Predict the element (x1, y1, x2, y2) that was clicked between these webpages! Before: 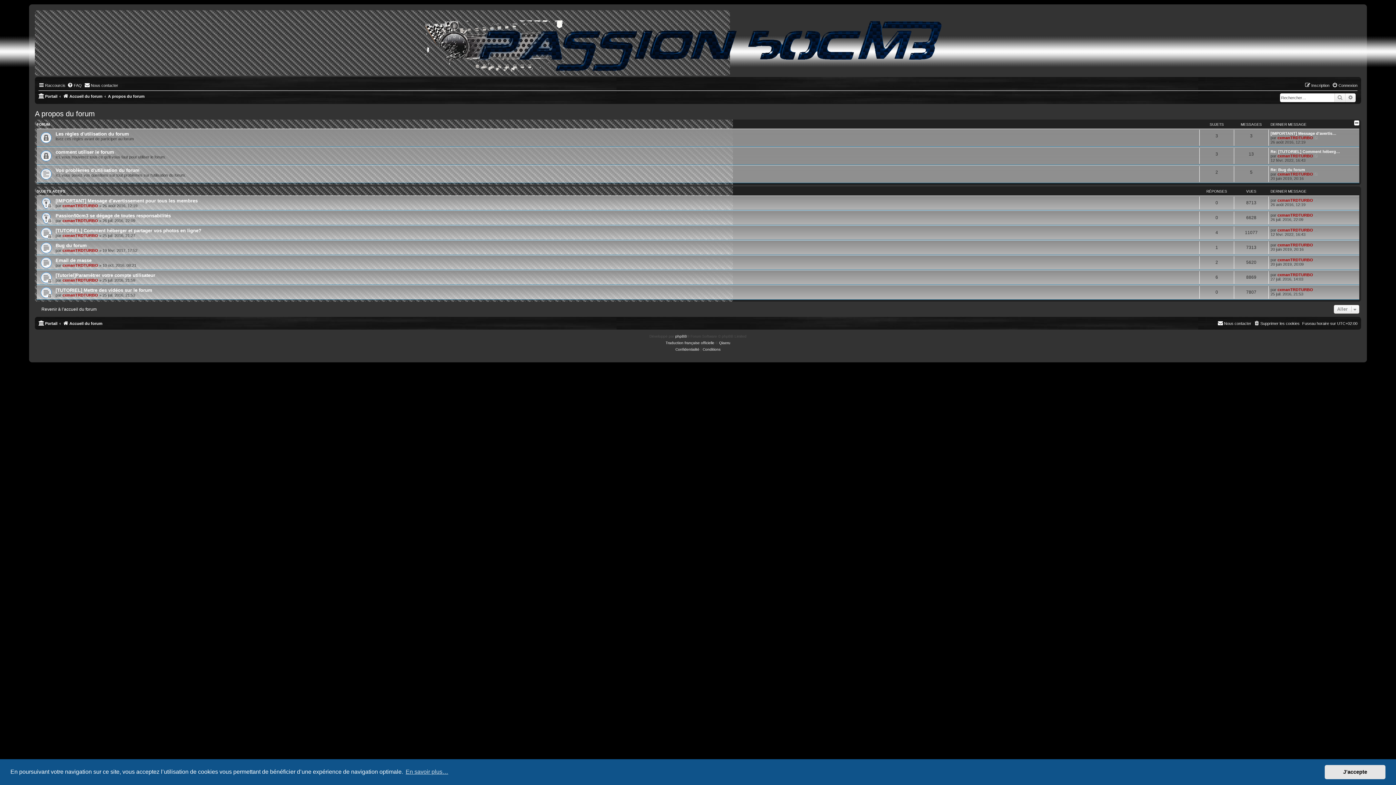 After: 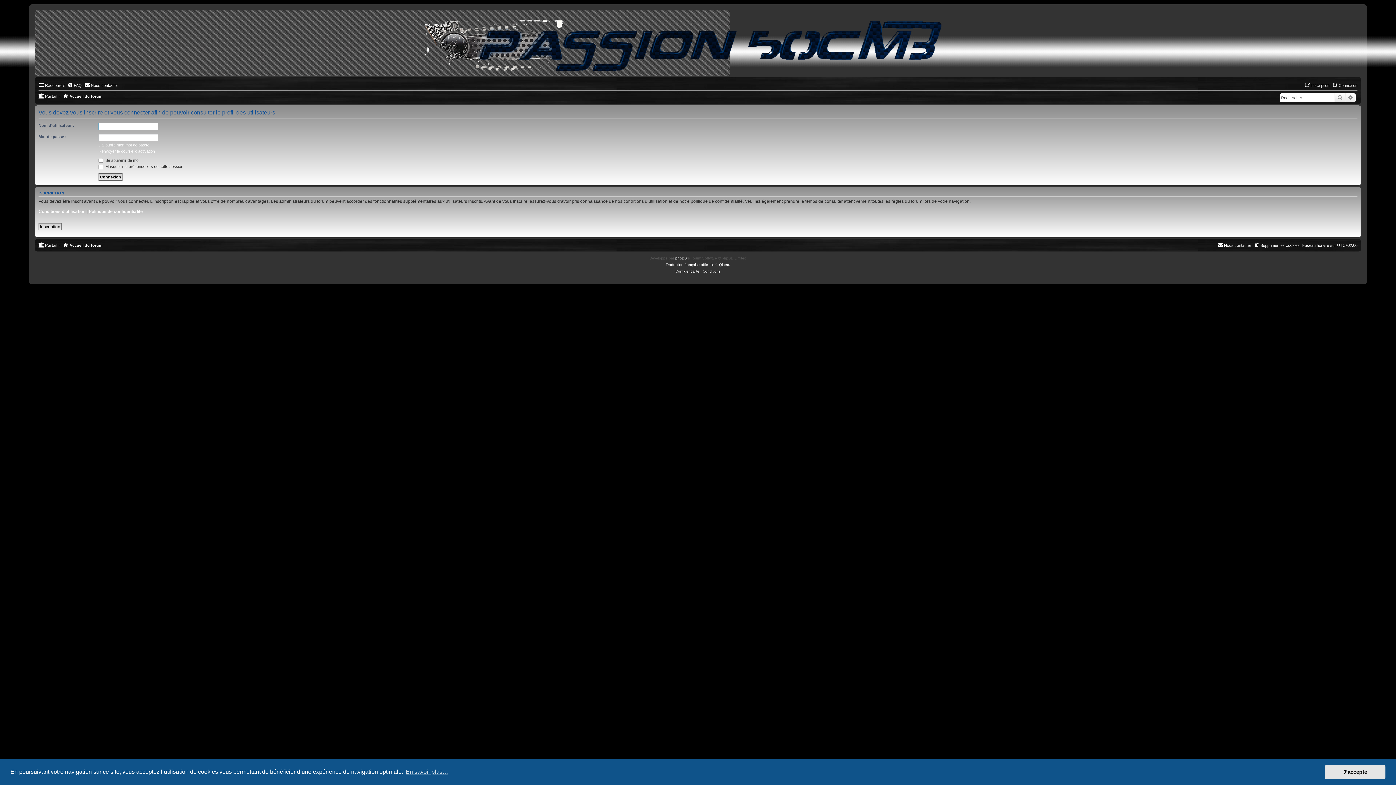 Action: label: cxmanTRDTURBO bbox: (62, 248, 98, 252)